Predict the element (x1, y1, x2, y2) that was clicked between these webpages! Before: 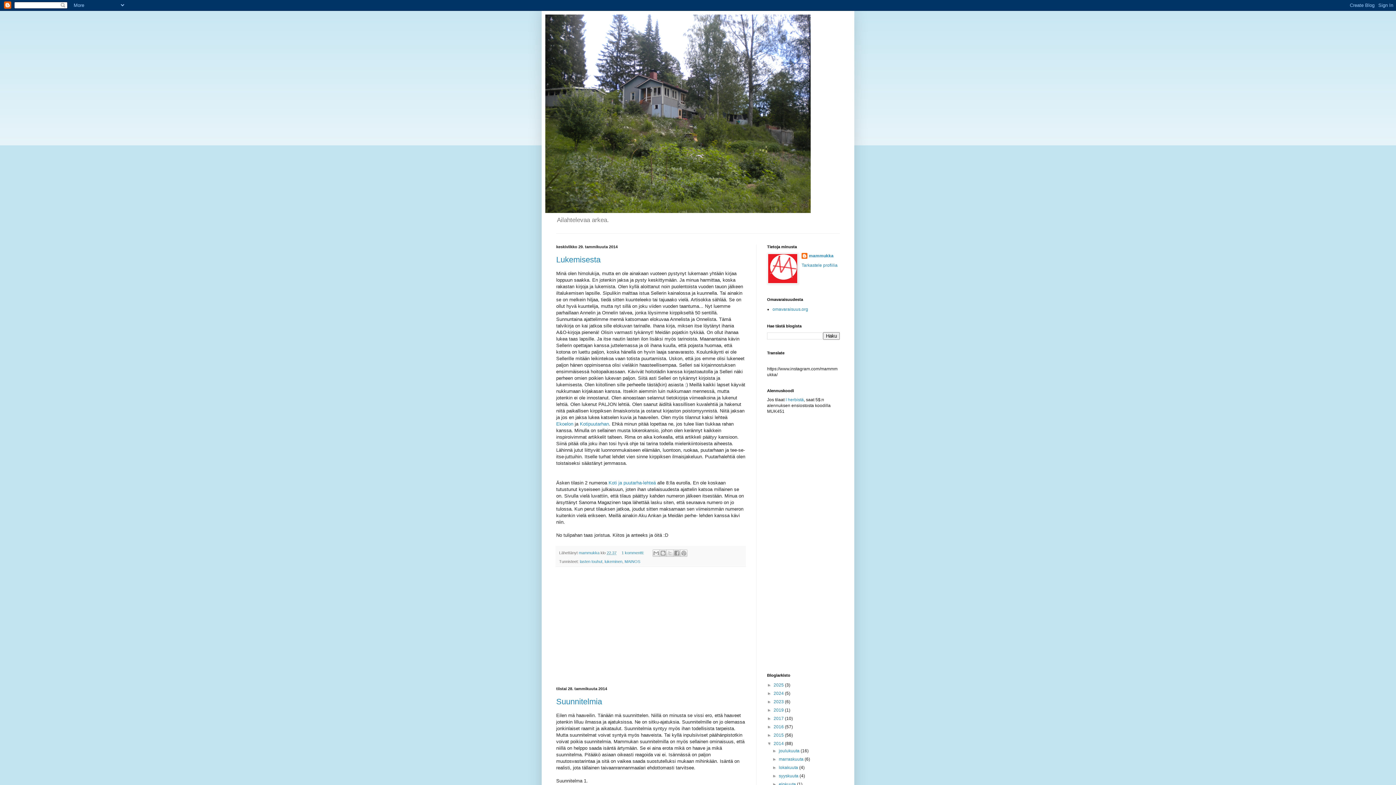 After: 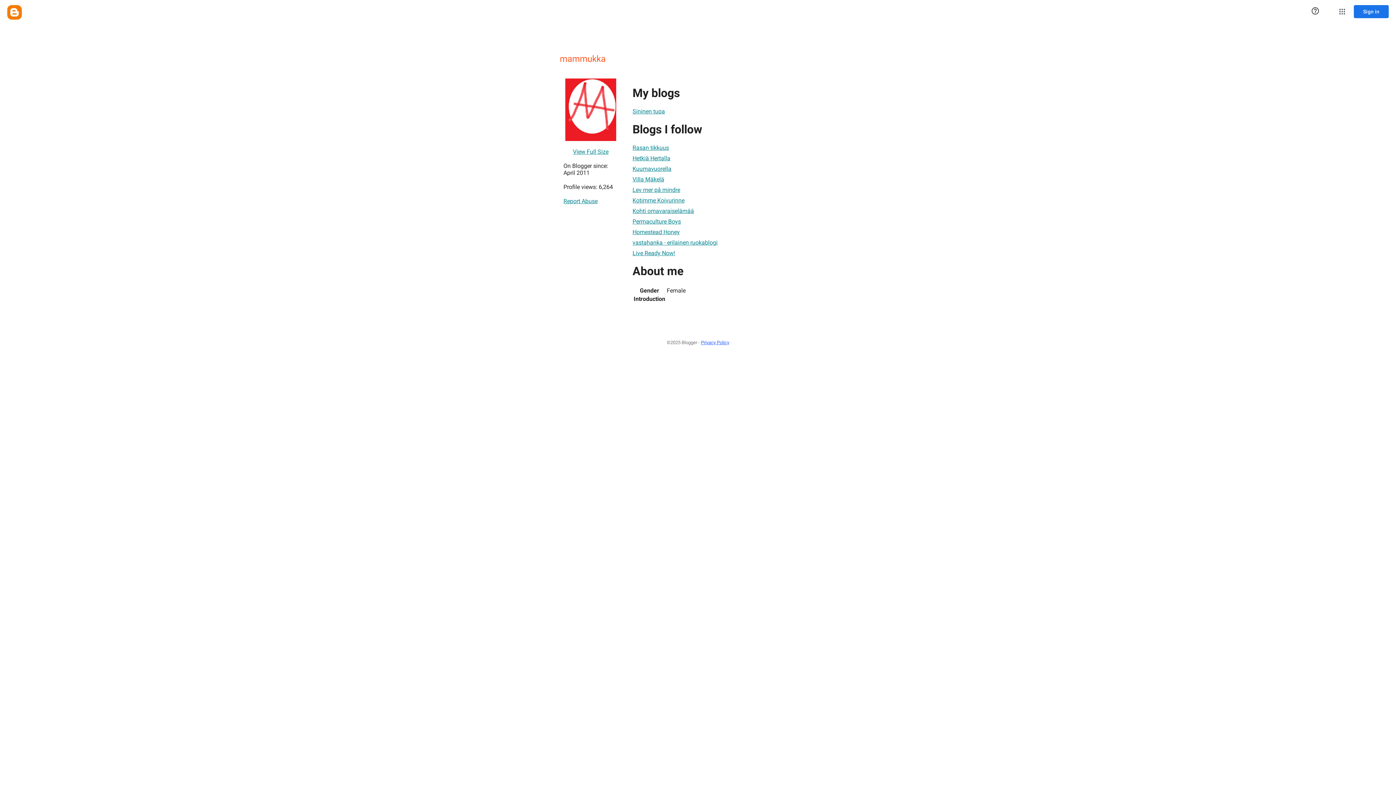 Action: bbox: (801, 253, 833, 260) label: mammukka